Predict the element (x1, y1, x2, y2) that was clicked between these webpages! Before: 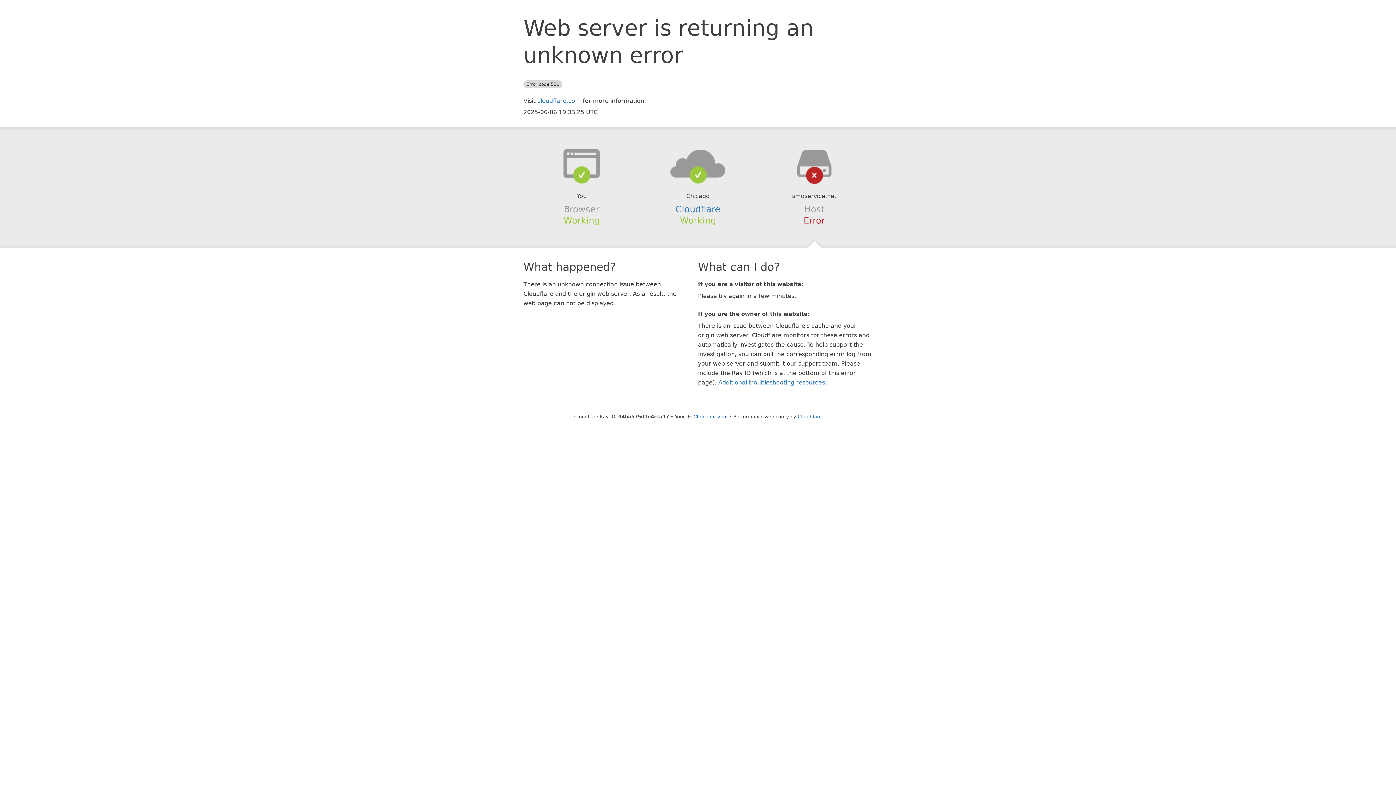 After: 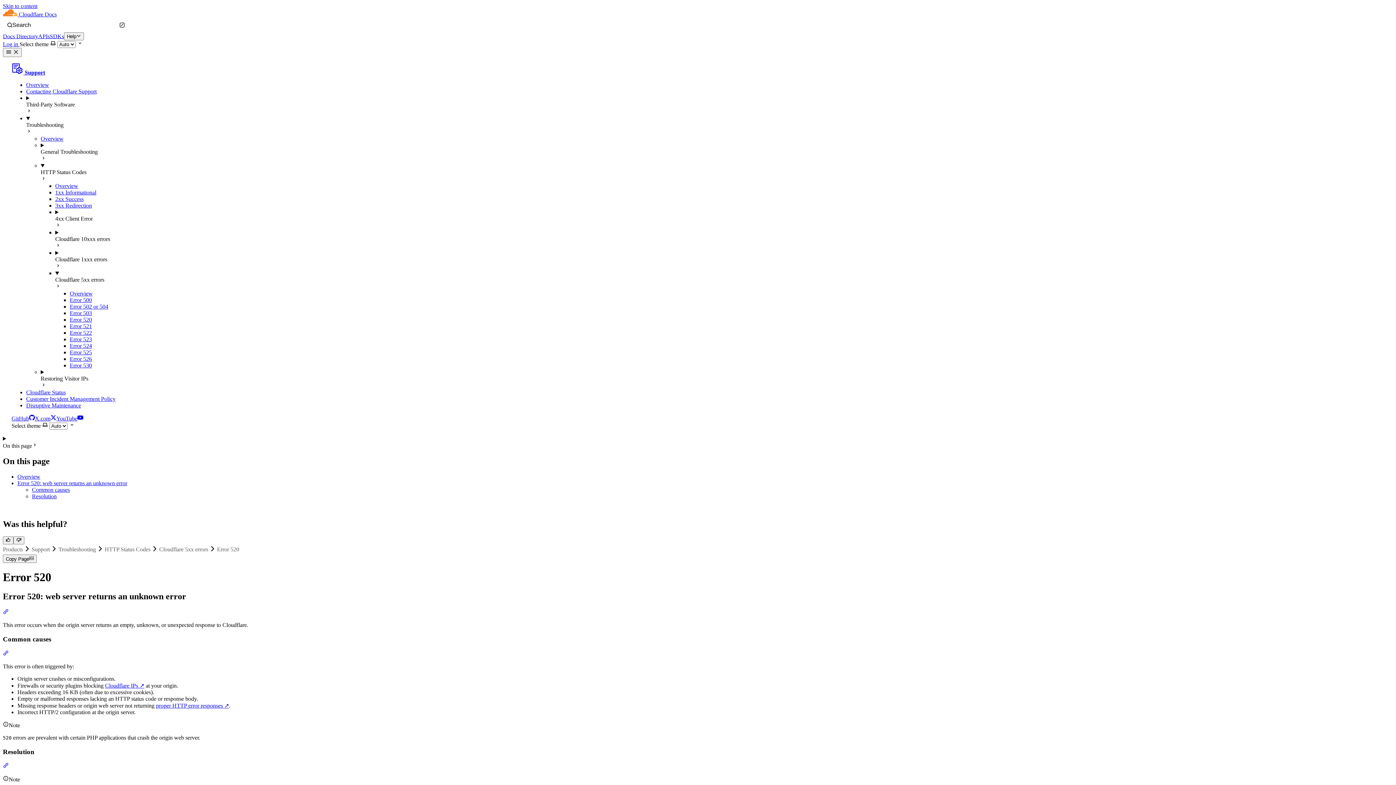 Action: bbox: (718, 379, 825, 386) label: Additional troubleshooting resources